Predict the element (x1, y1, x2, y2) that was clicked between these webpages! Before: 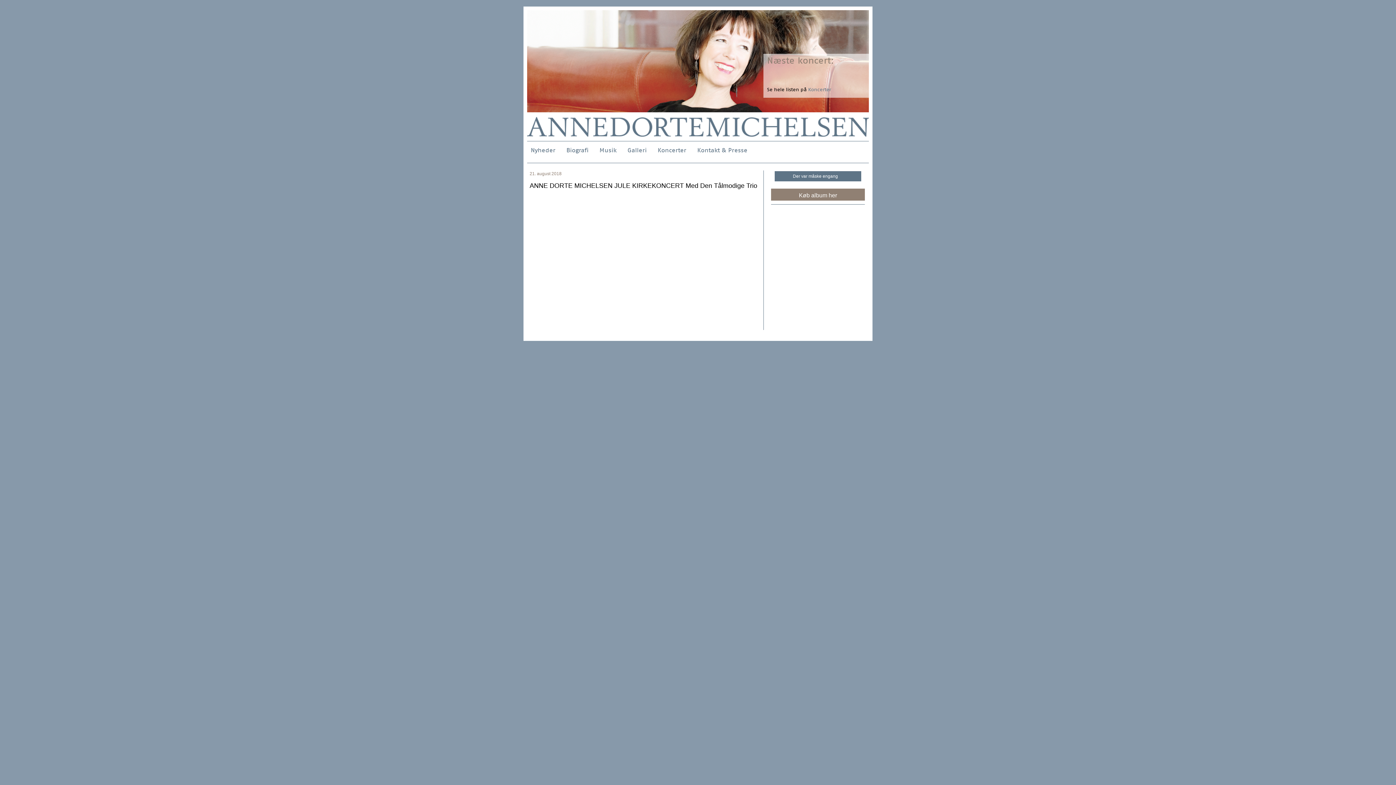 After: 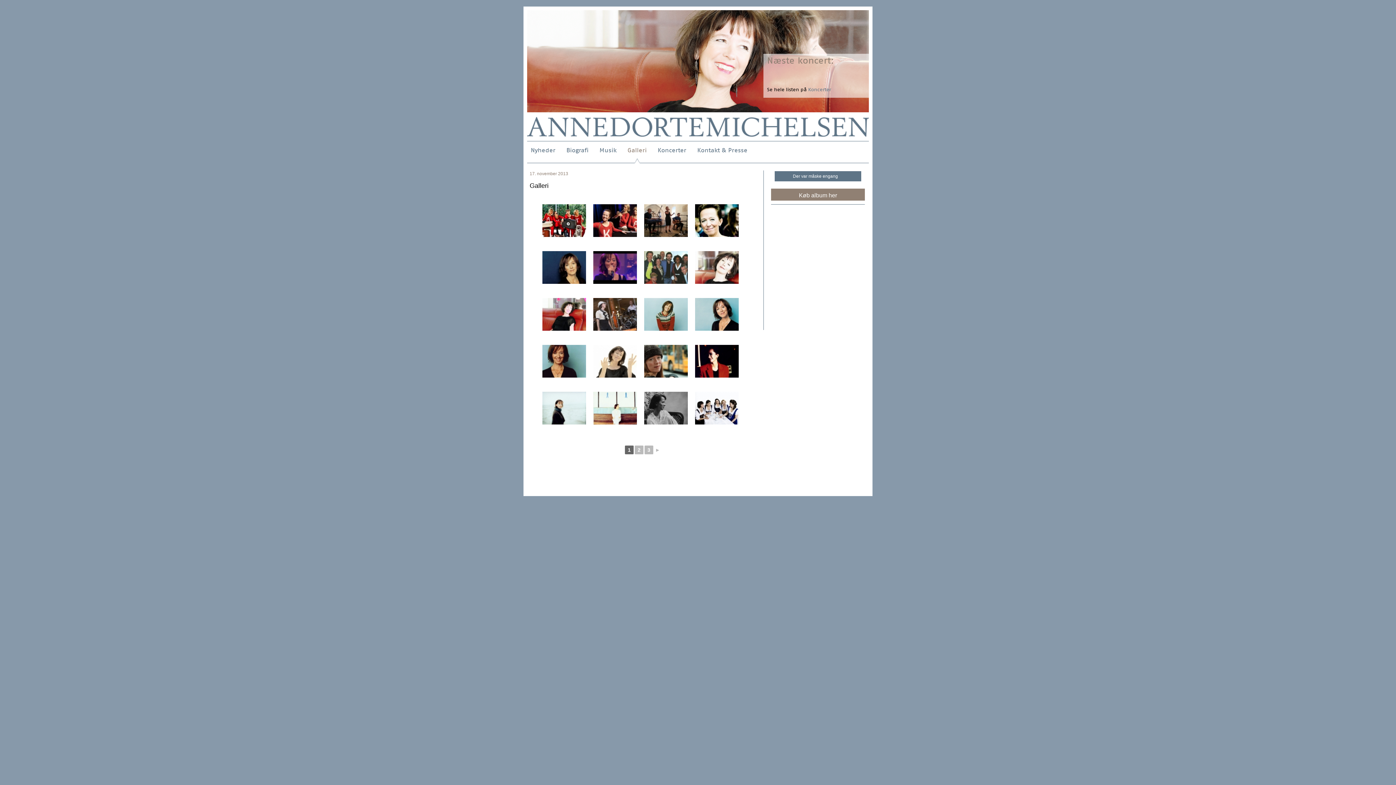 Action: label: Galleri bbox: (627, 146, 646, 153)